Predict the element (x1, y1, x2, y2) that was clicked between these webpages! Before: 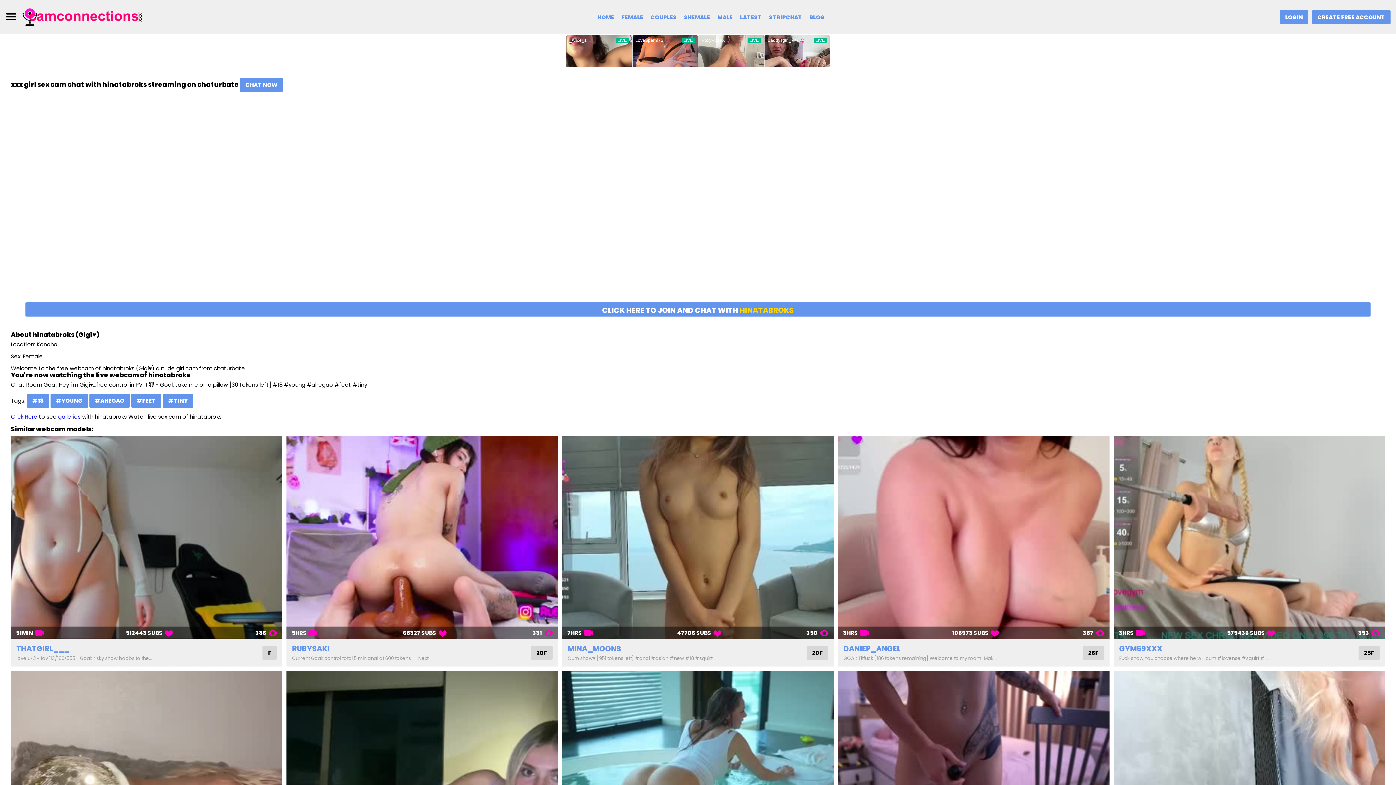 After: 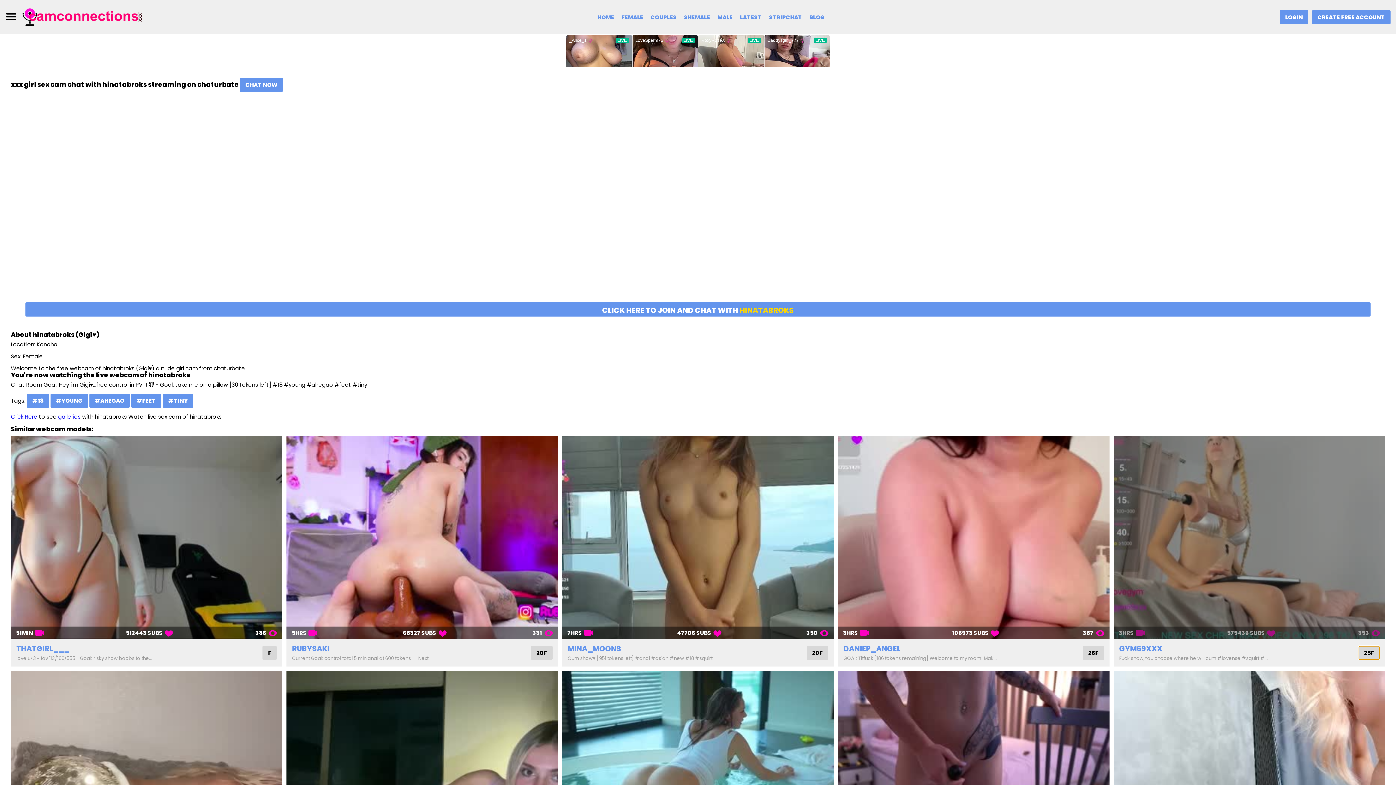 Action: label: 25F bbox: (1358, 646, 1379, 660)